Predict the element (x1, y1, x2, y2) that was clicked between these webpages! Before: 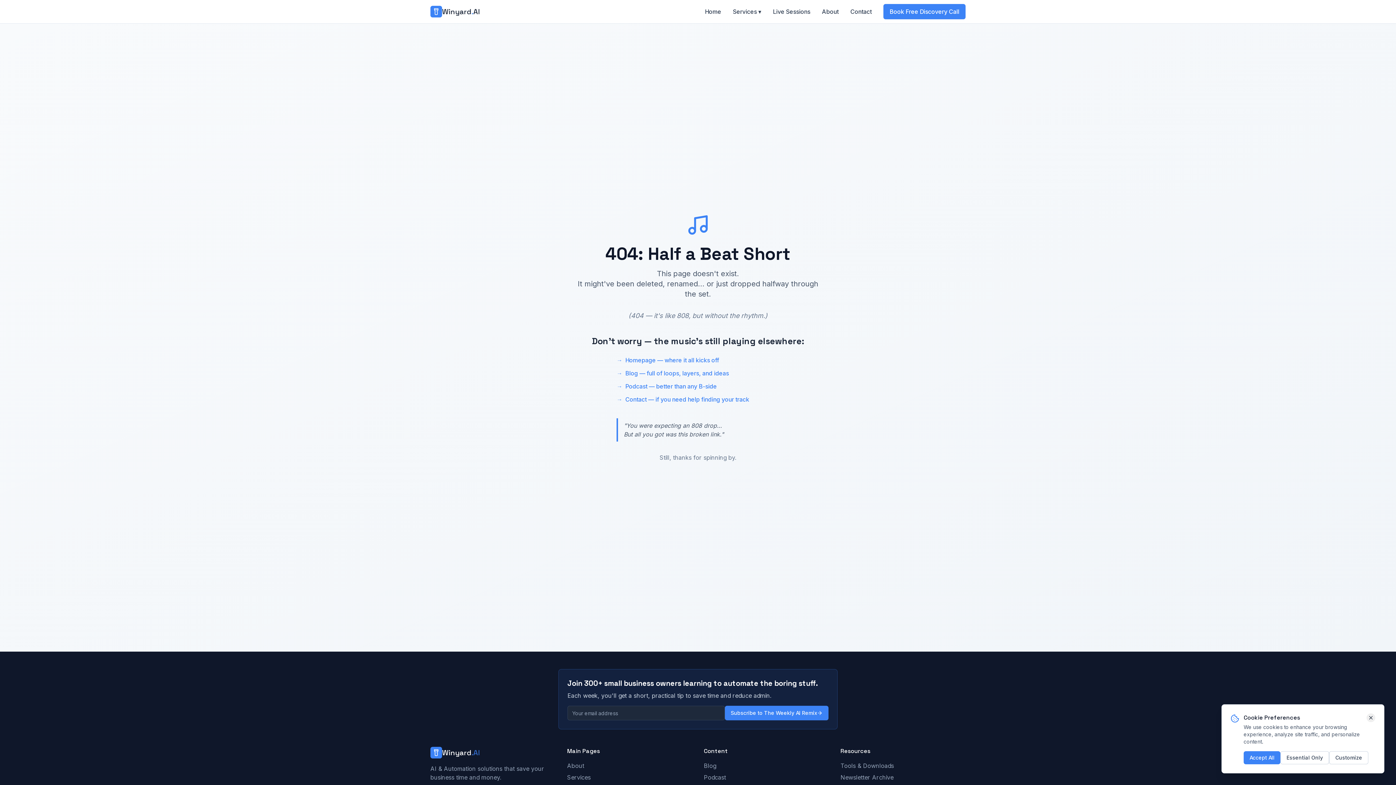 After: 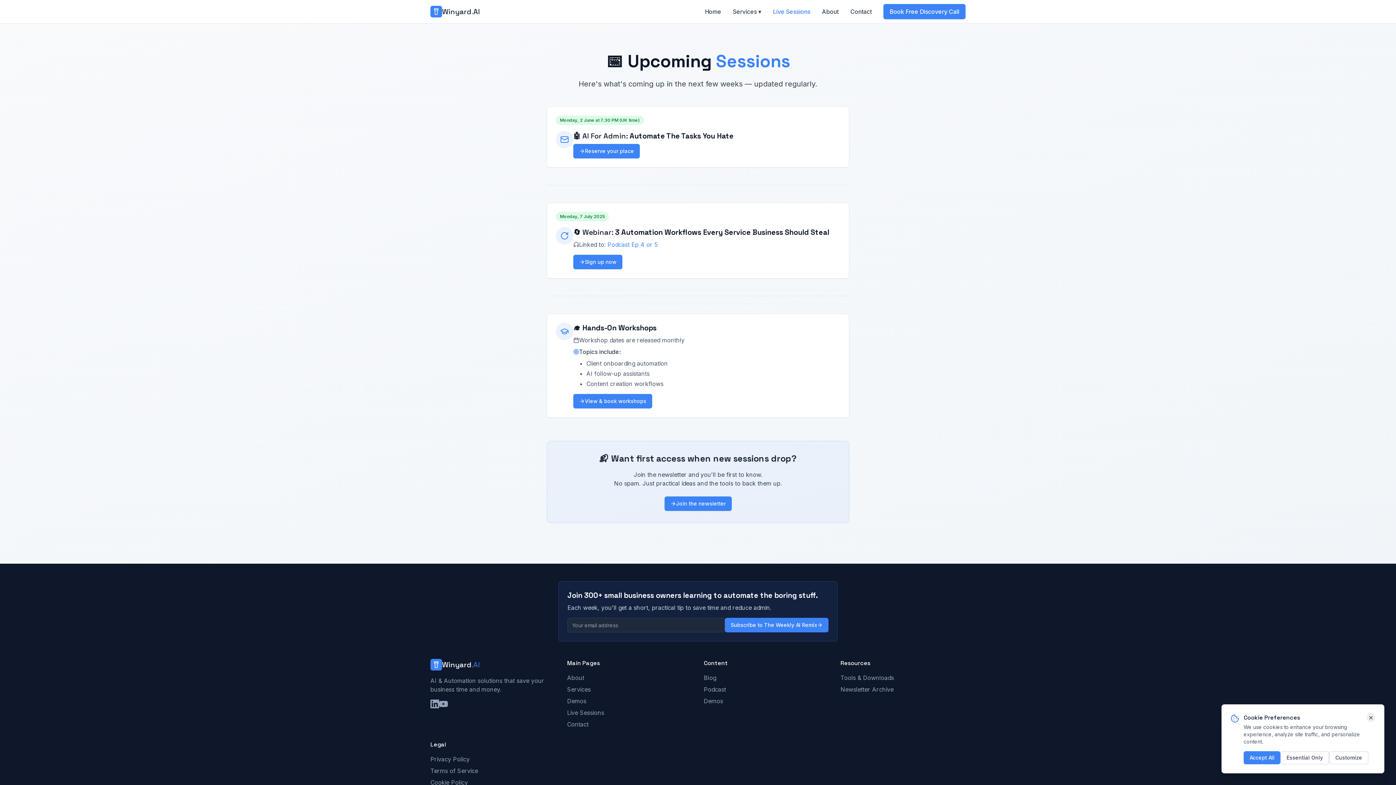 Action: label: Live Sessions bbox: (773, 7, 810, 16)